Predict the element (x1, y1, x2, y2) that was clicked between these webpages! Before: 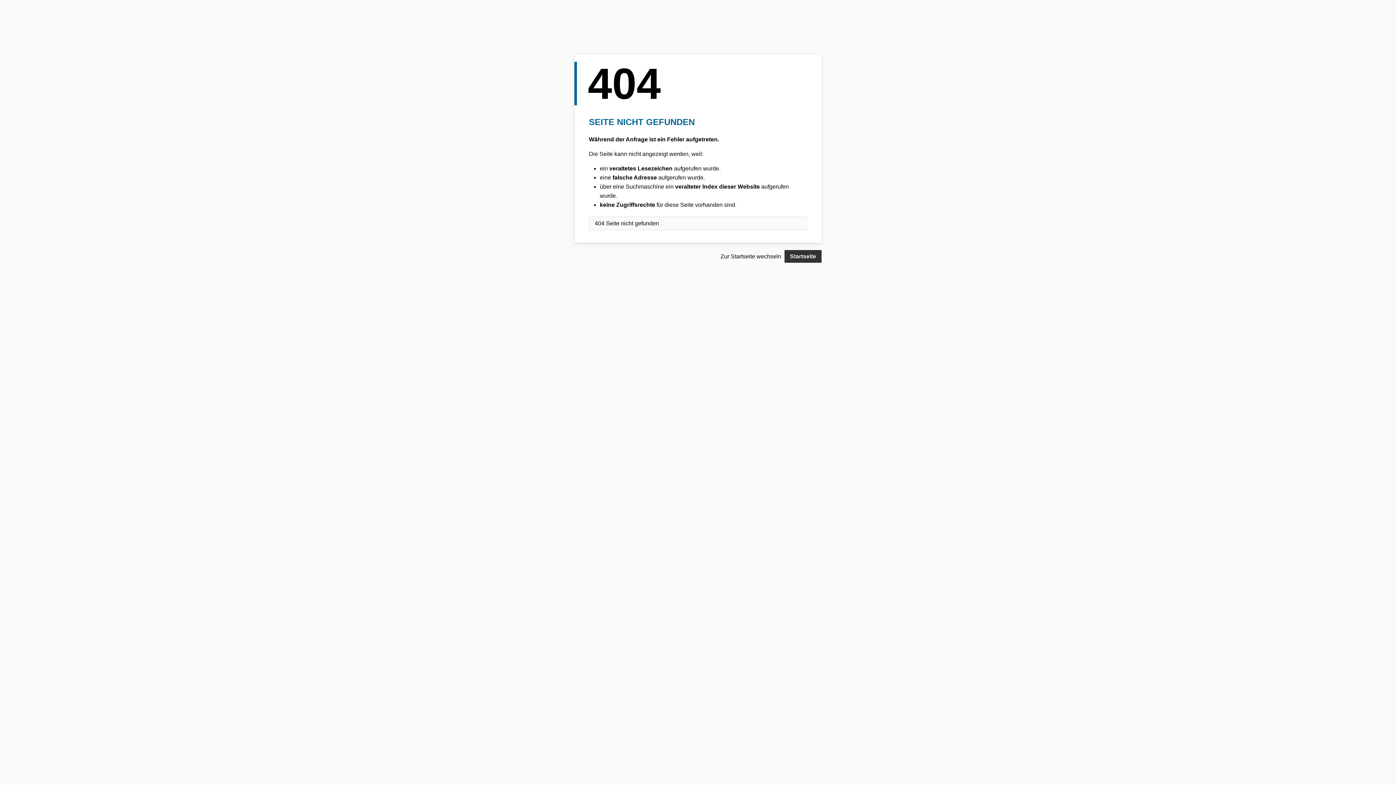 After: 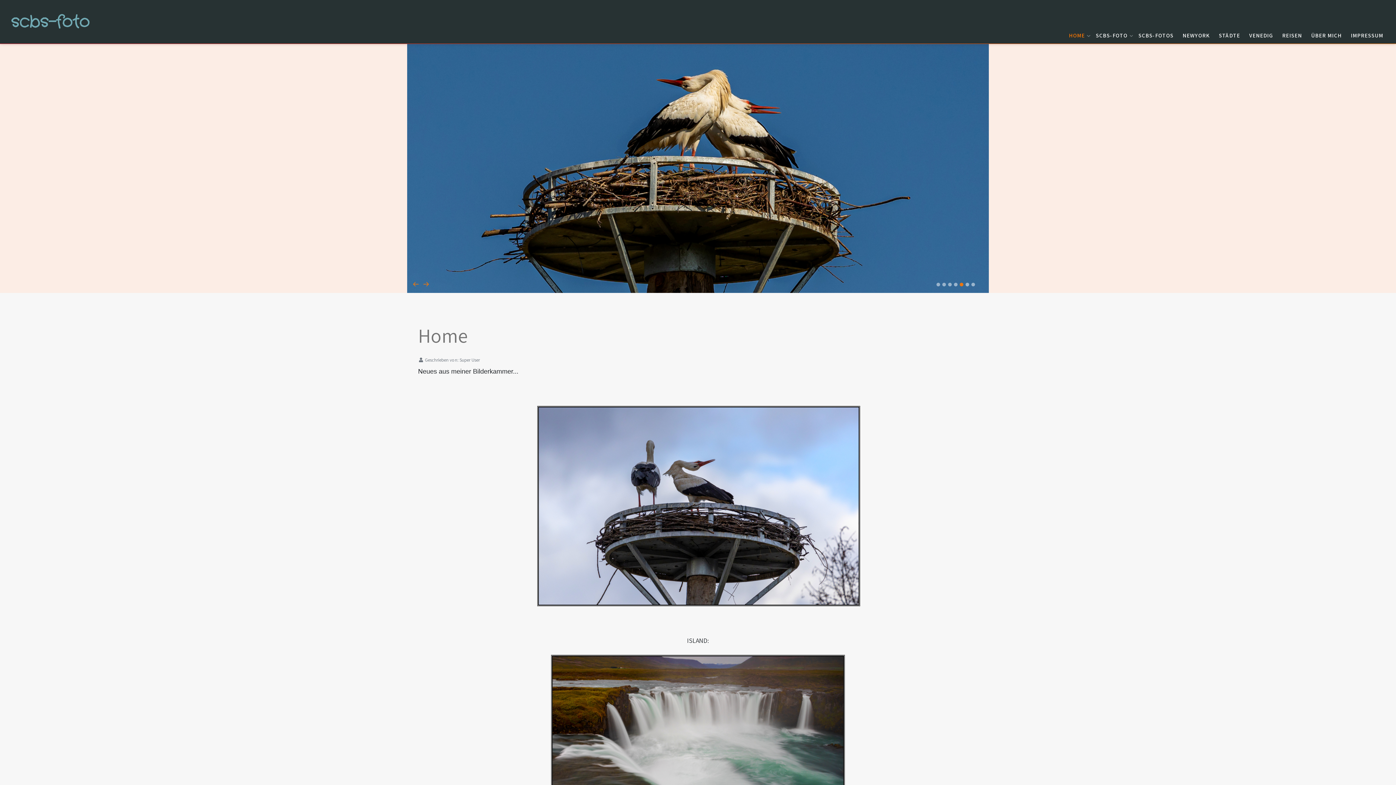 Action: bbox: (784, 250, 821, 262) label: Startseite